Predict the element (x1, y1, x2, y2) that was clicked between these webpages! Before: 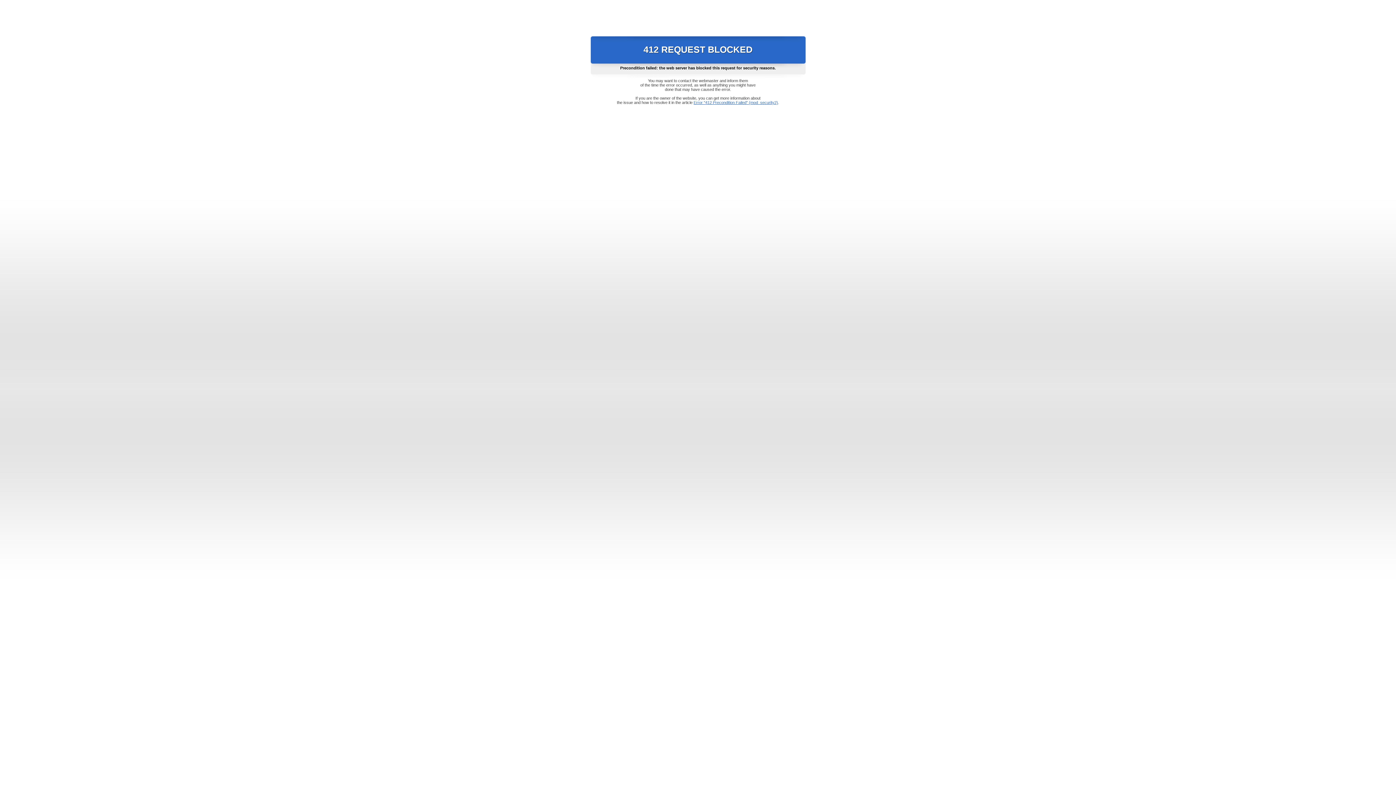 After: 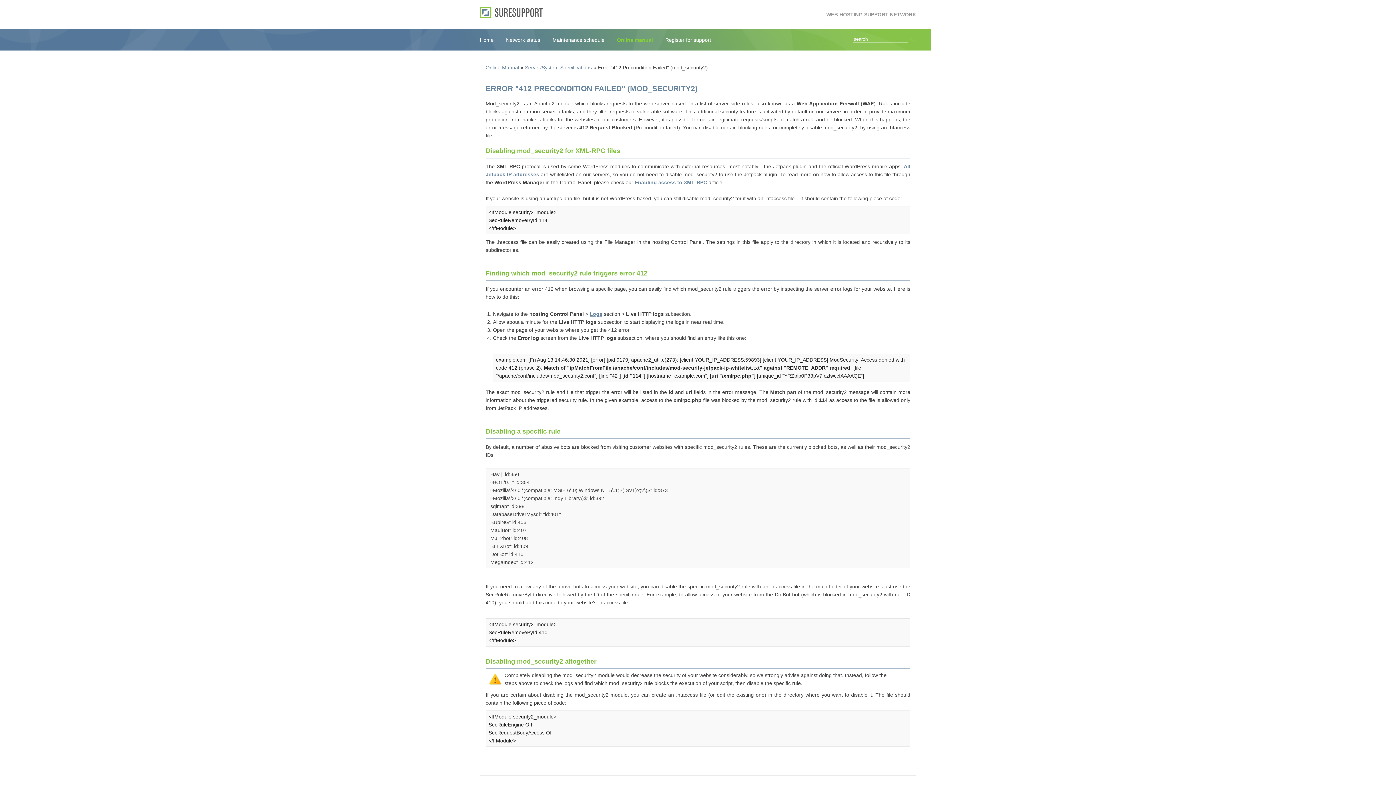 Action: bbox: (693, 100, 778, 104) label: Error "412 Precondition Failed" (mod_security2)